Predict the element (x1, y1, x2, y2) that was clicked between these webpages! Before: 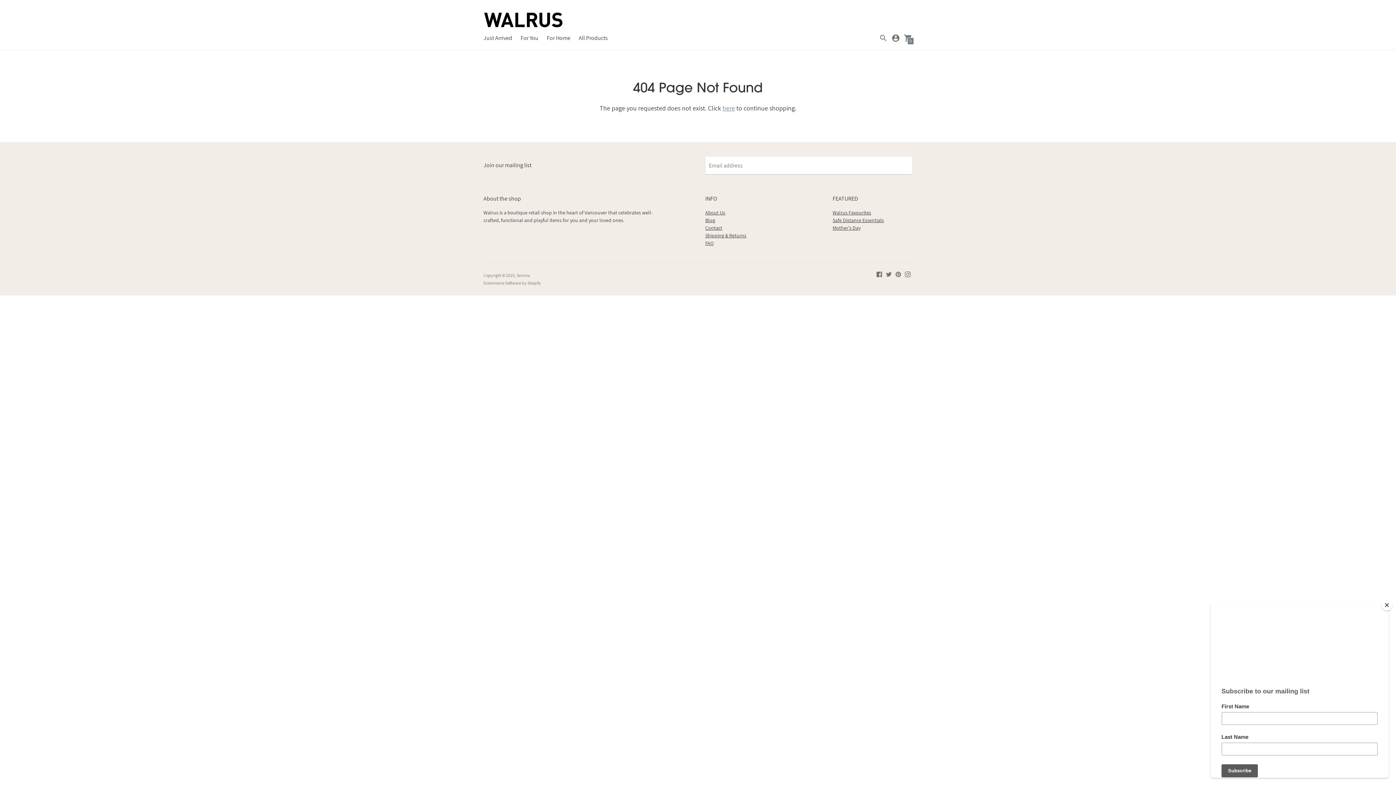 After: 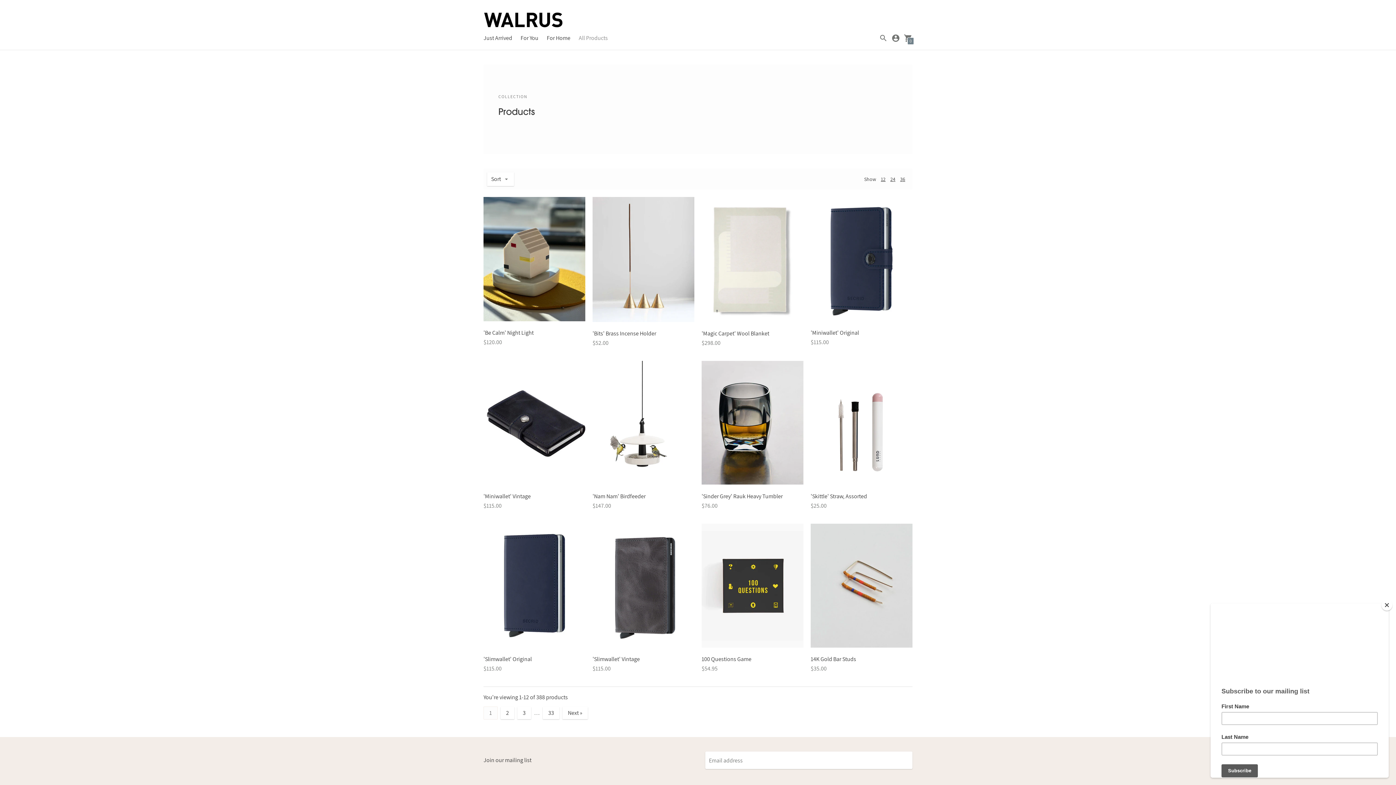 Action: bbox: (578, 34, 608, 41) label: All Products